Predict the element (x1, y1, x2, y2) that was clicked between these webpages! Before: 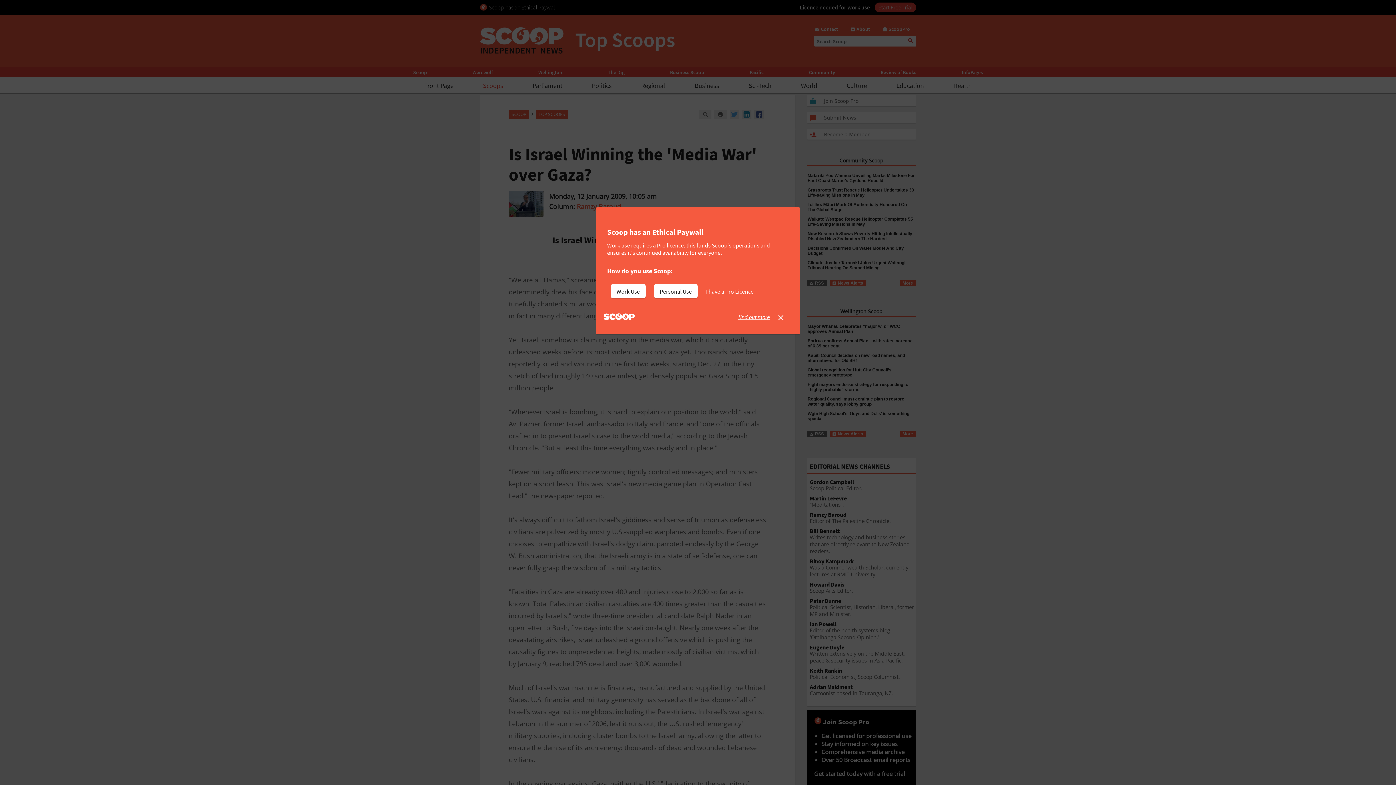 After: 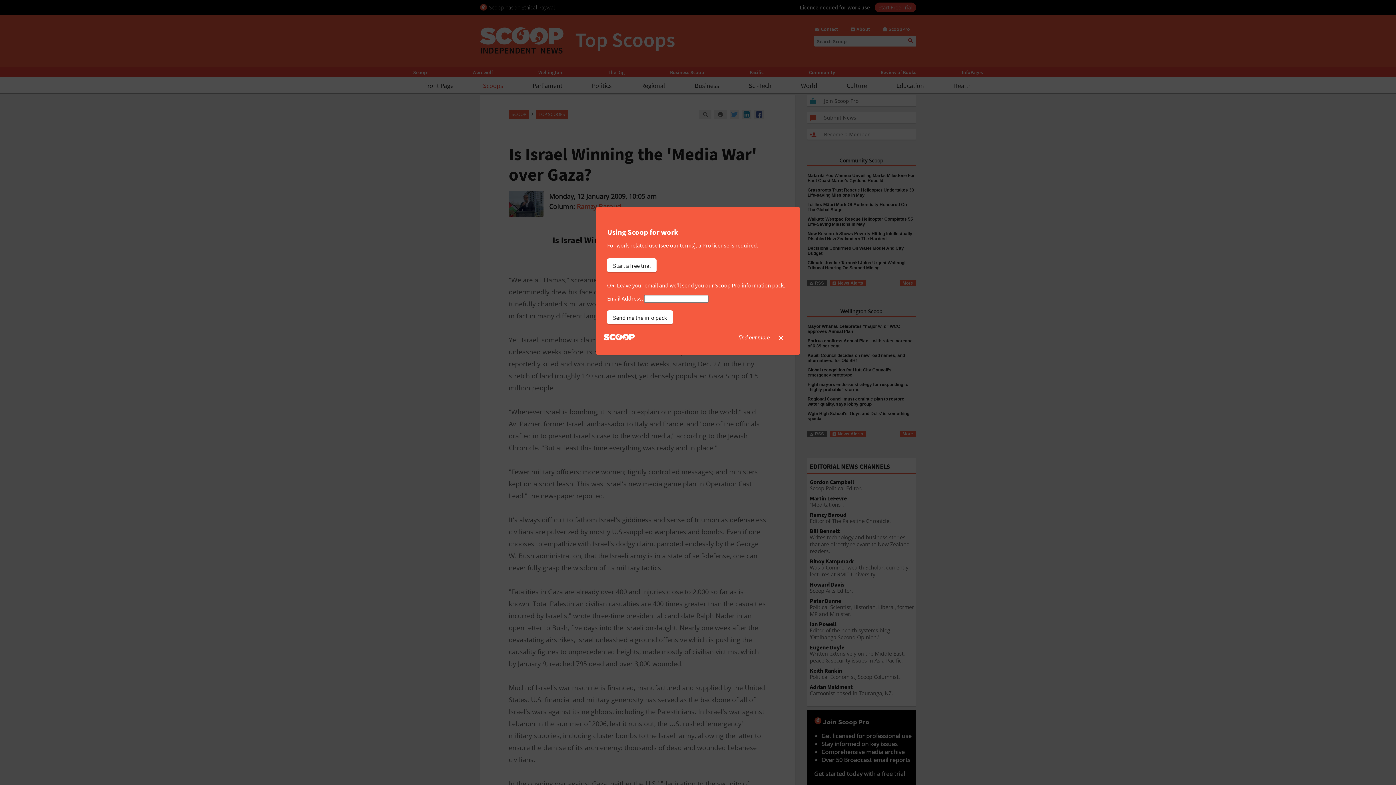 Action: bbox: (610, 284, 645, 298) label: Work Use